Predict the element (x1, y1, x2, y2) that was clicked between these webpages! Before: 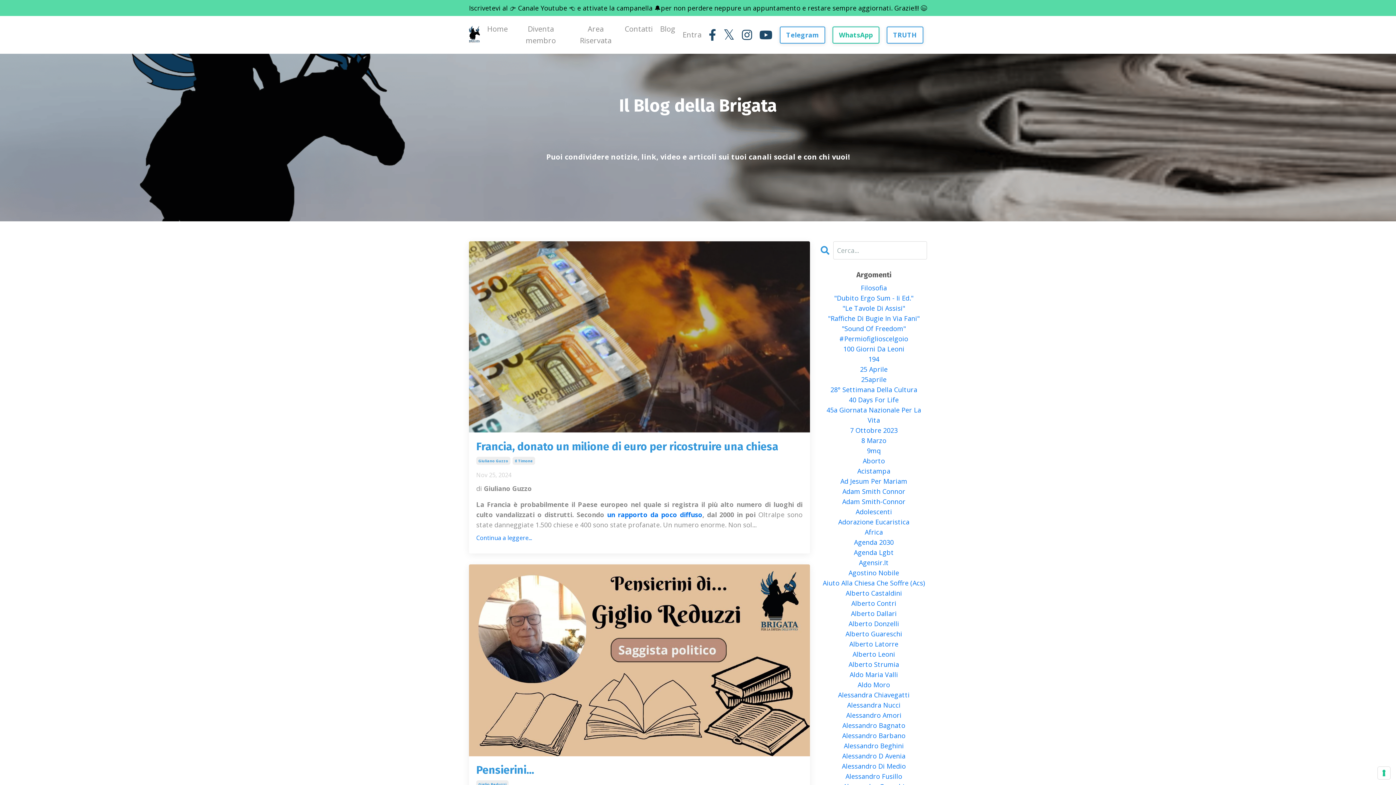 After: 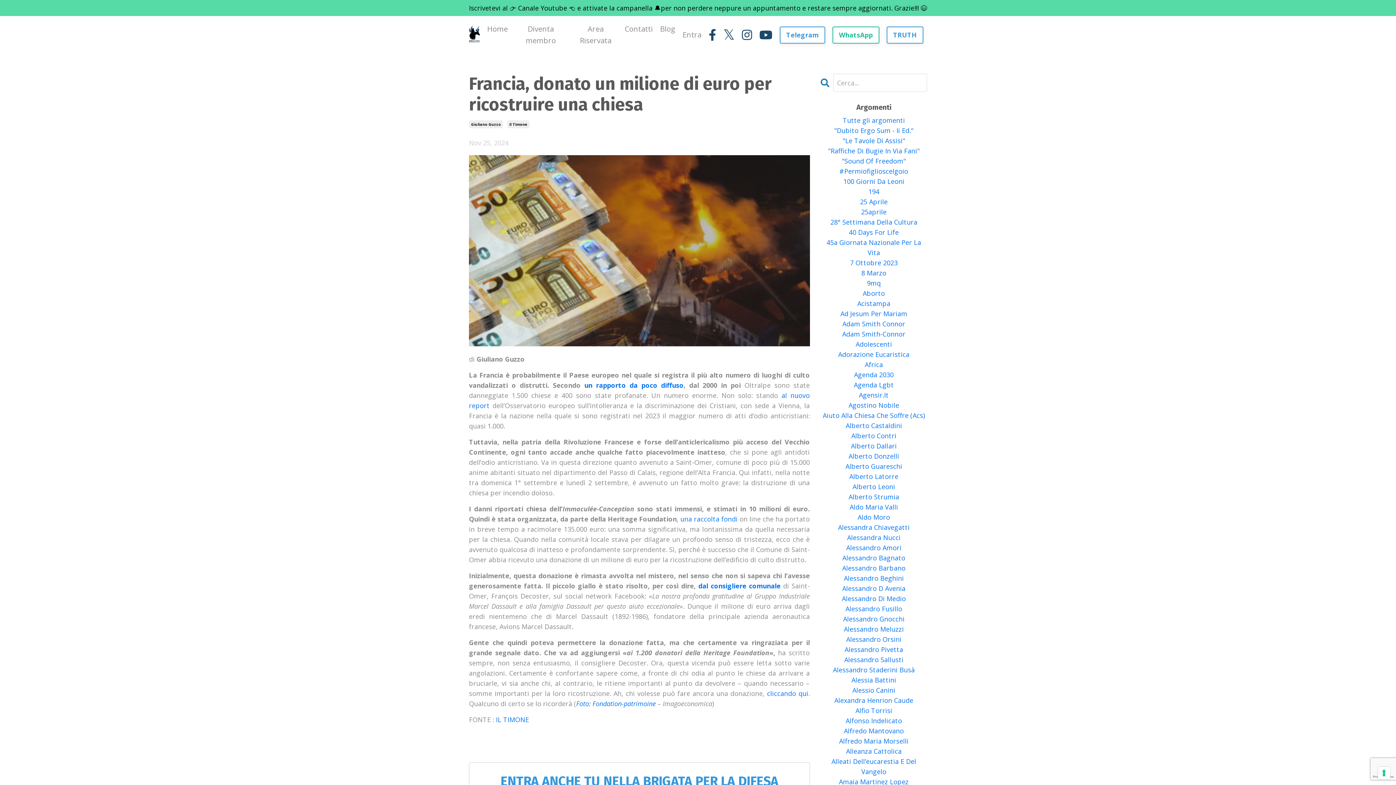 Action: label: Continua a leggere... bbox: (476, 533, 802, 543)